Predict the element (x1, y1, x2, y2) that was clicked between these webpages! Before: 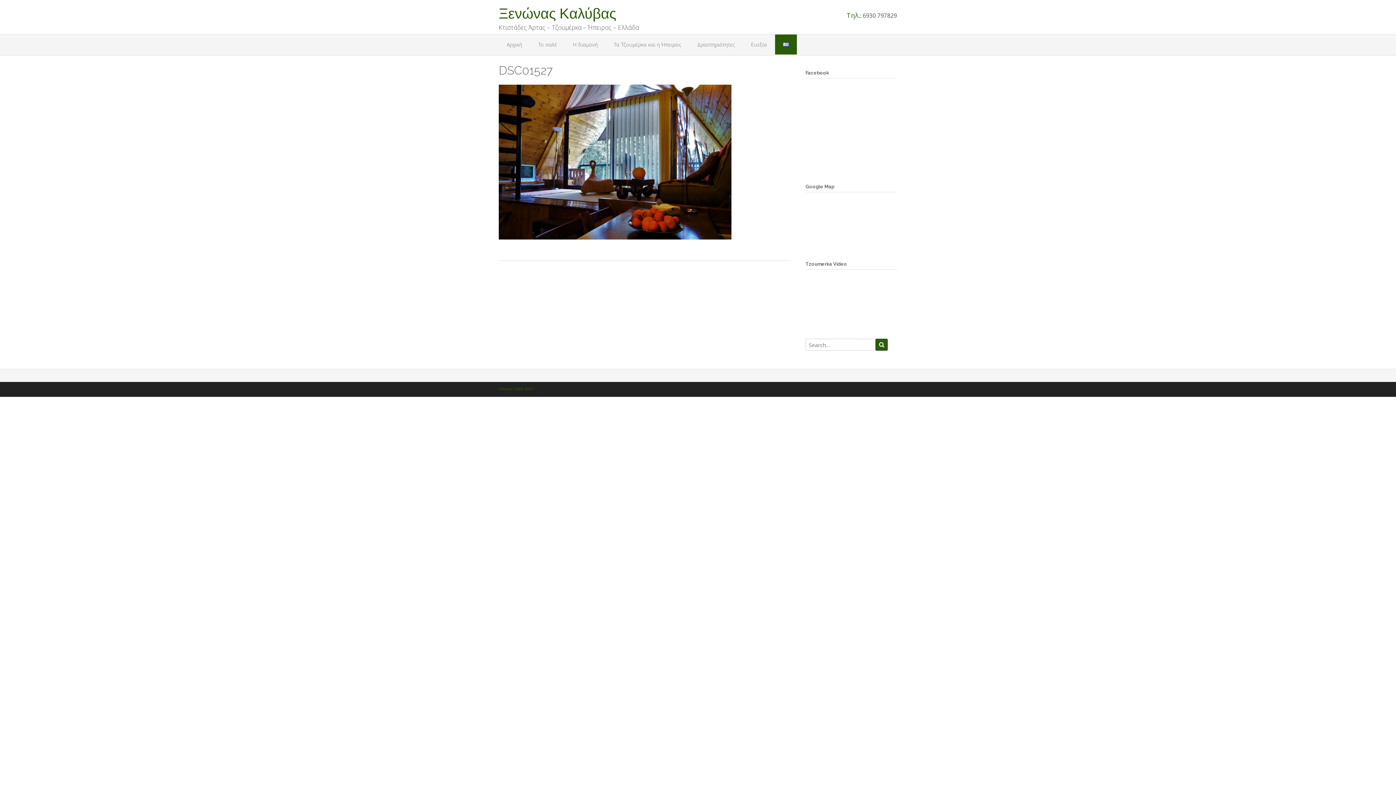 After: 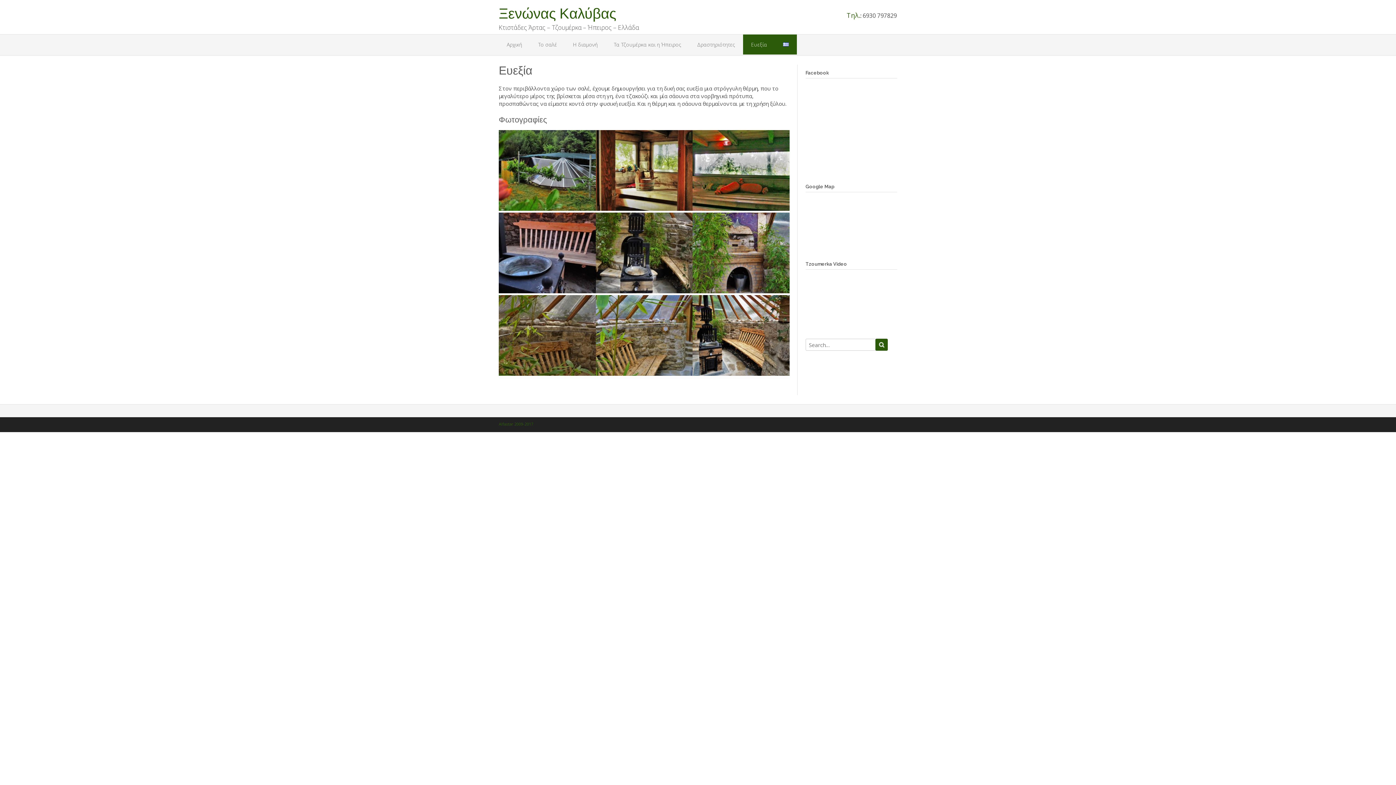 Action: bbox: (743, 34, 775, 54) label: Ευεξία